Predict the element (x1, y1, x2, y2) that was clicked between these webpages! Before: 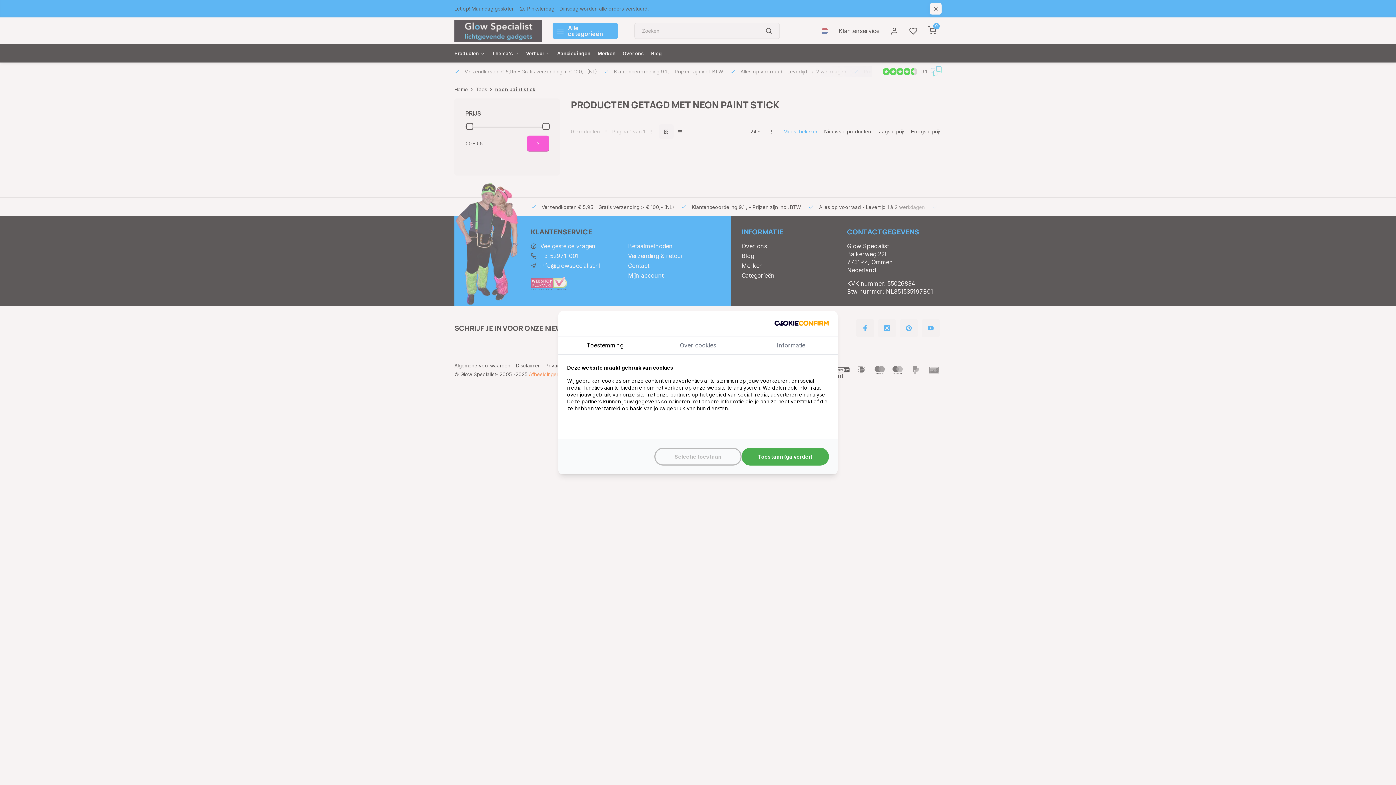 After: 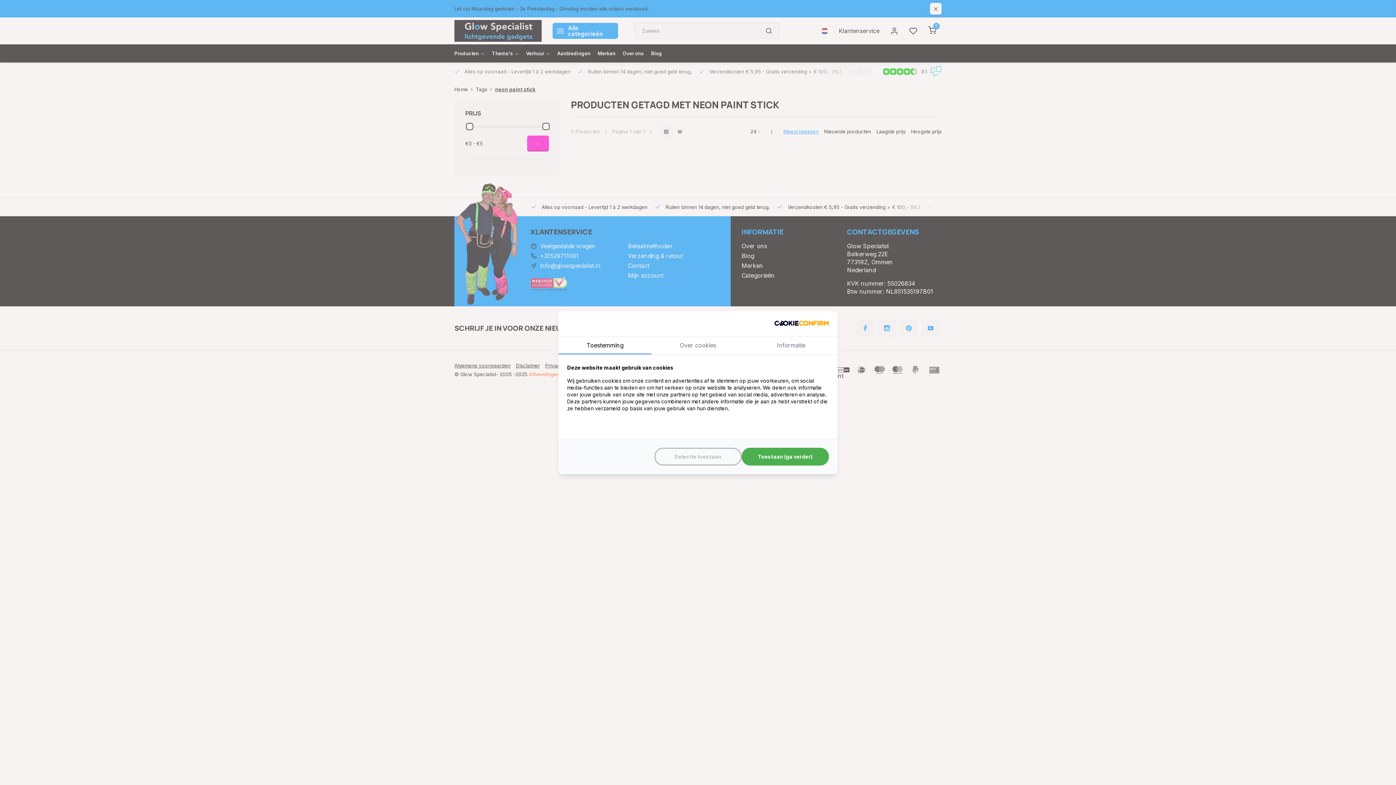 Action: label: CookieConfirm.com - opens in a new window bbox: (774, 319, 829, 327)